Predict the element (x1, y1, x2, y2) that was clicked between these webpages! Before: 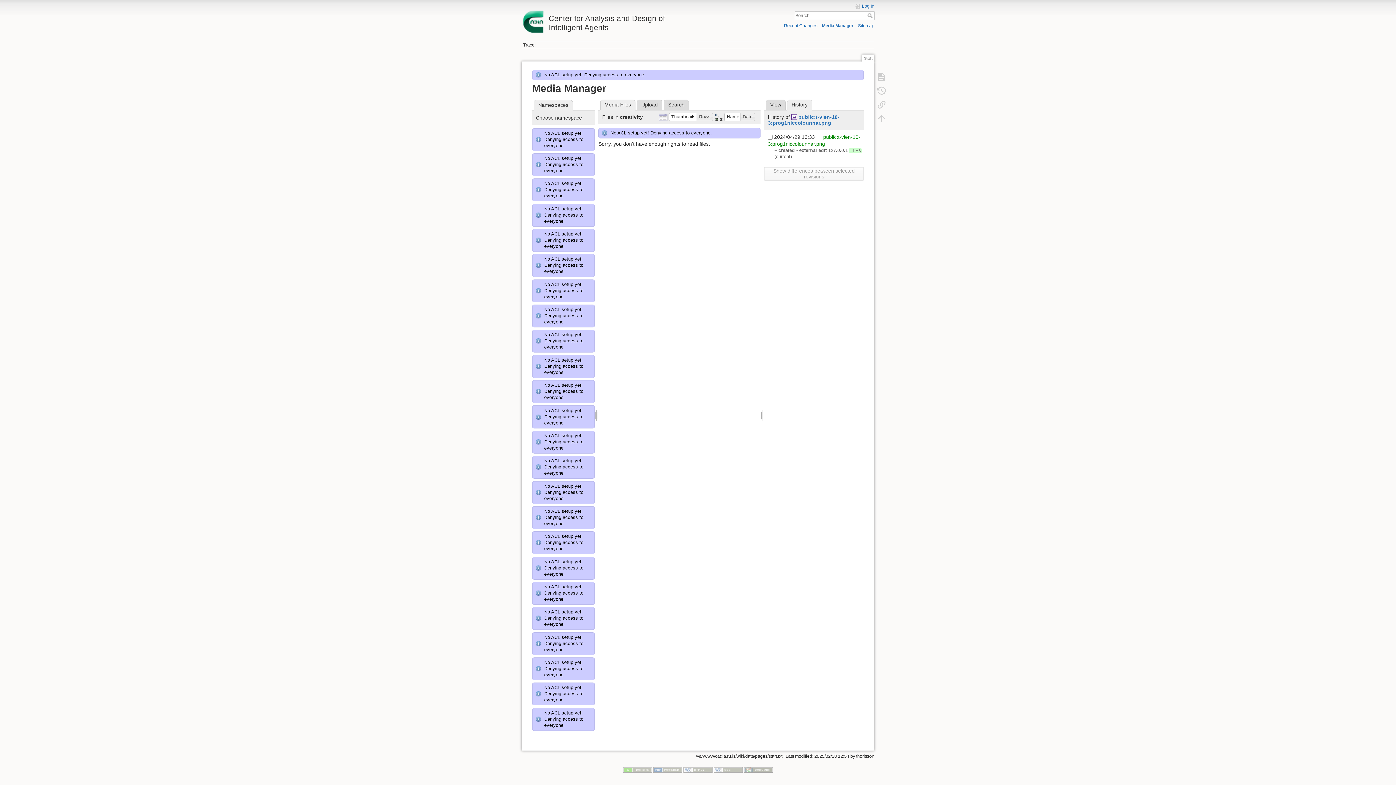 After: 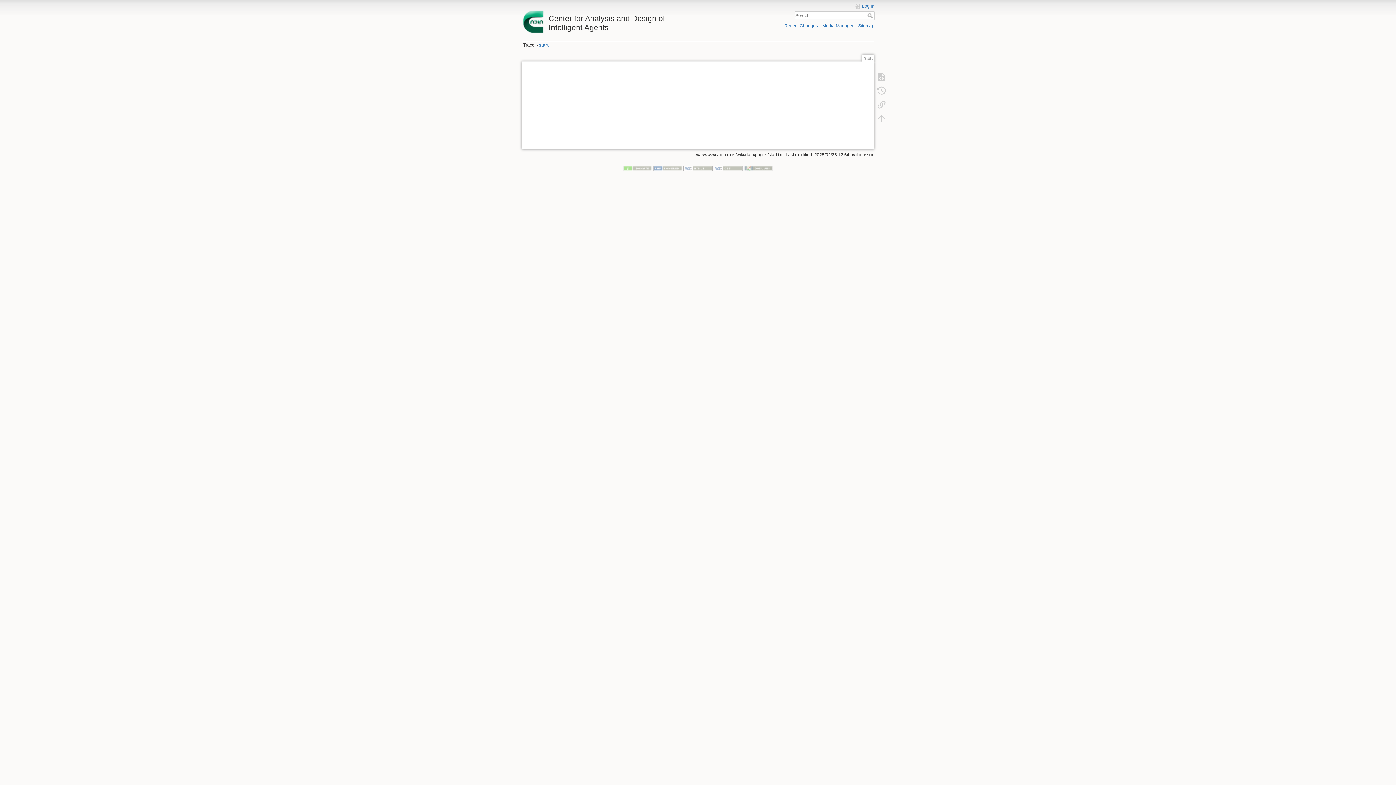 Action: label: Search bbox: (867, 13, 874, 18)